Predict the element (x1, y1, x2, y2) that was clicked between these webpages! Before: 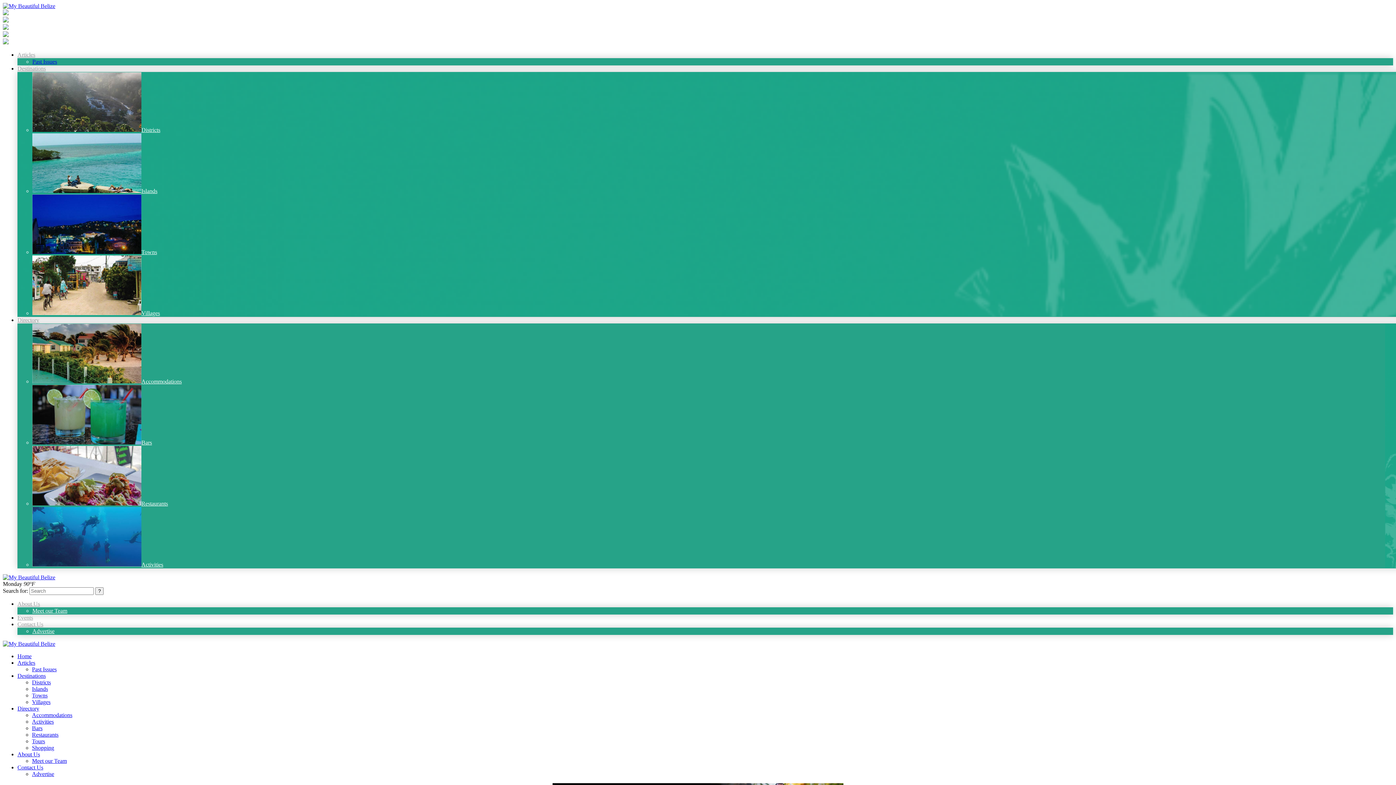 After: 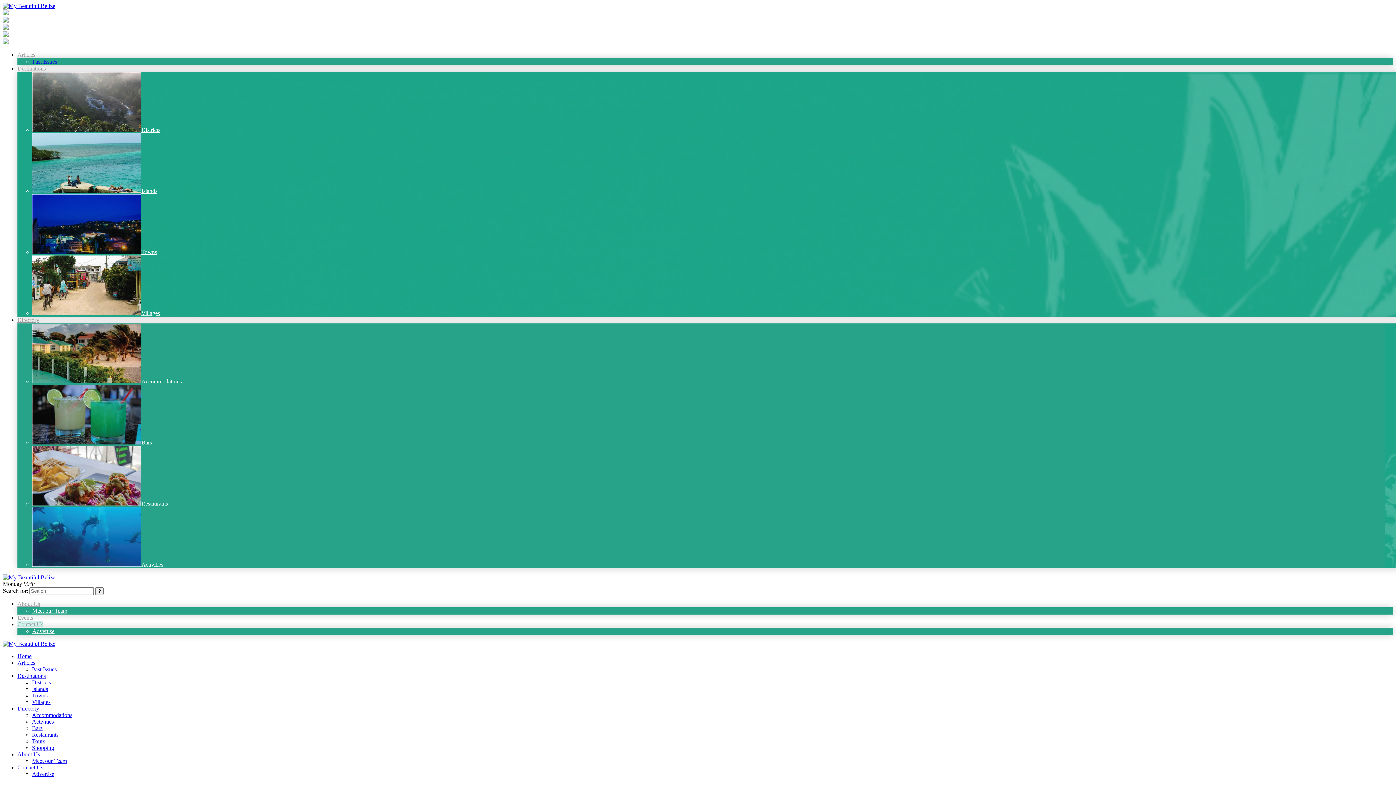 Action: label: Advertise bbox: (32, 771, 54, 777)